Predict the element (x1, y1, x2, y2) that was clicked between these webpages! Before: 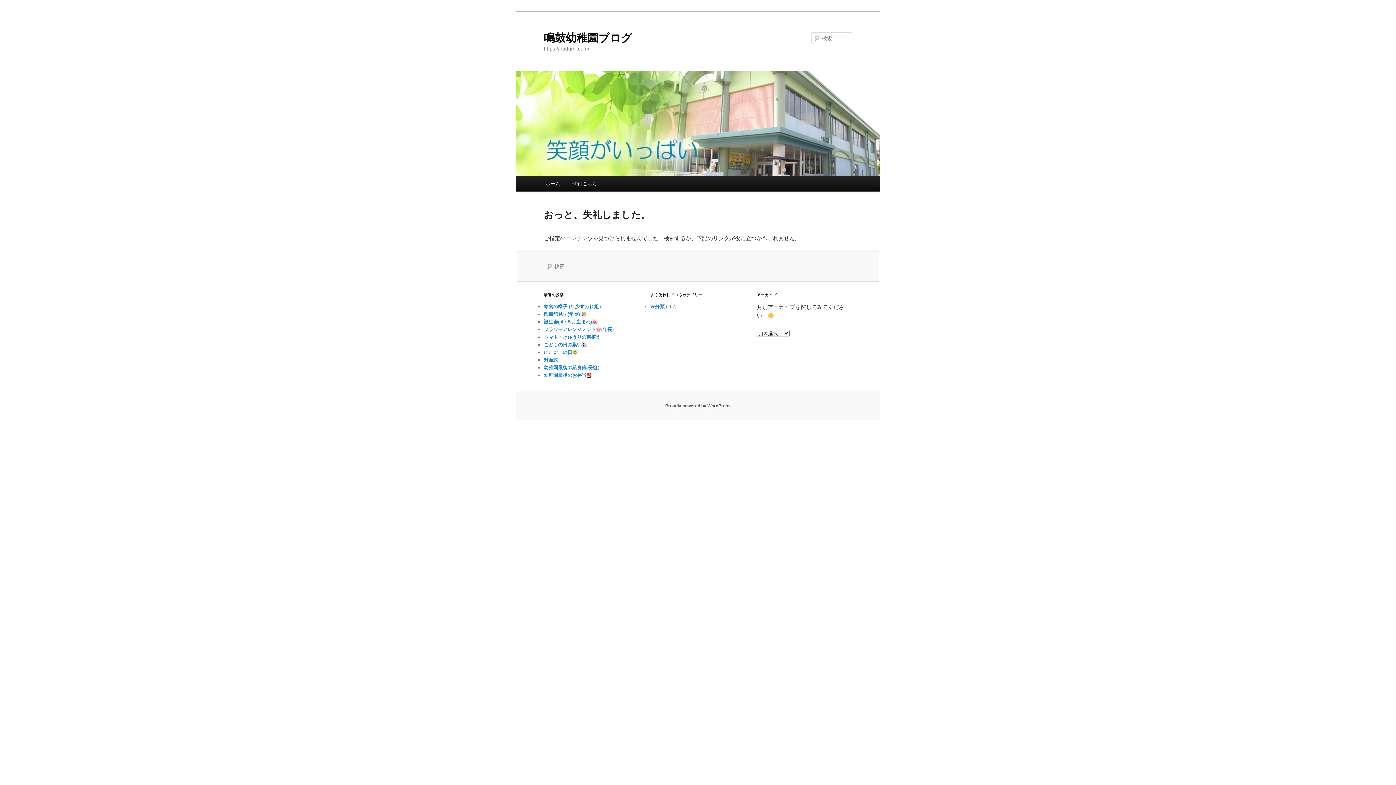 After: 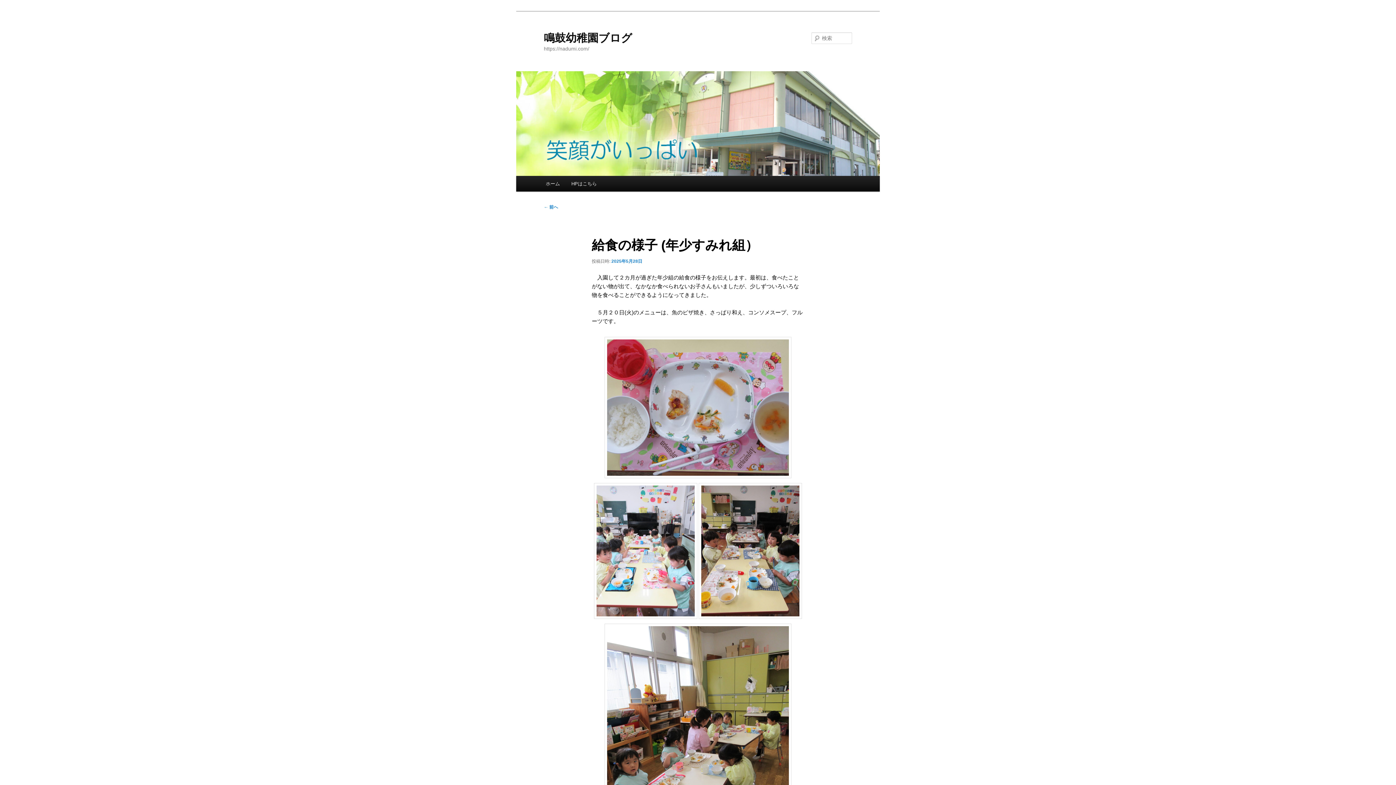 Action: label: 給食の様子 (年少すみれ組） bbox: (544, 304, 603, 309)